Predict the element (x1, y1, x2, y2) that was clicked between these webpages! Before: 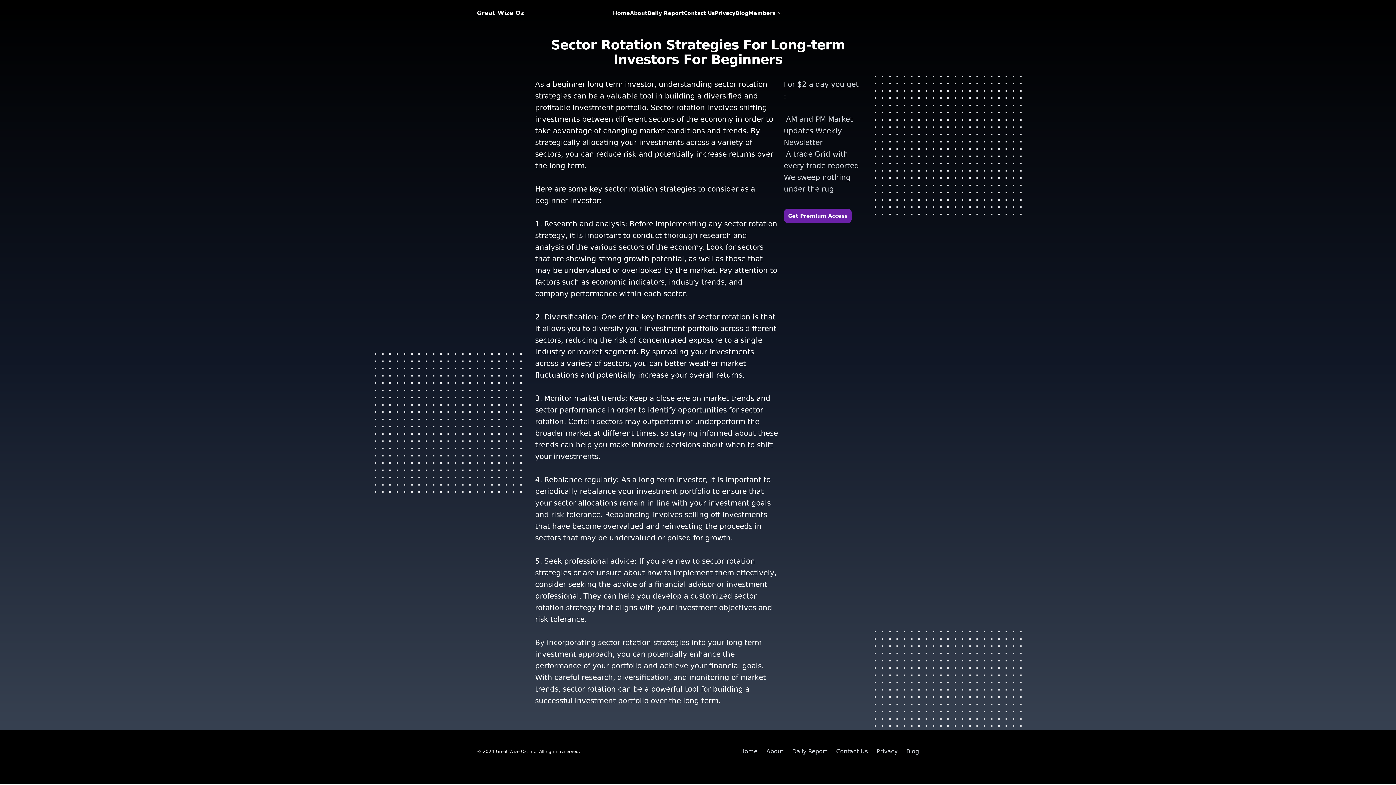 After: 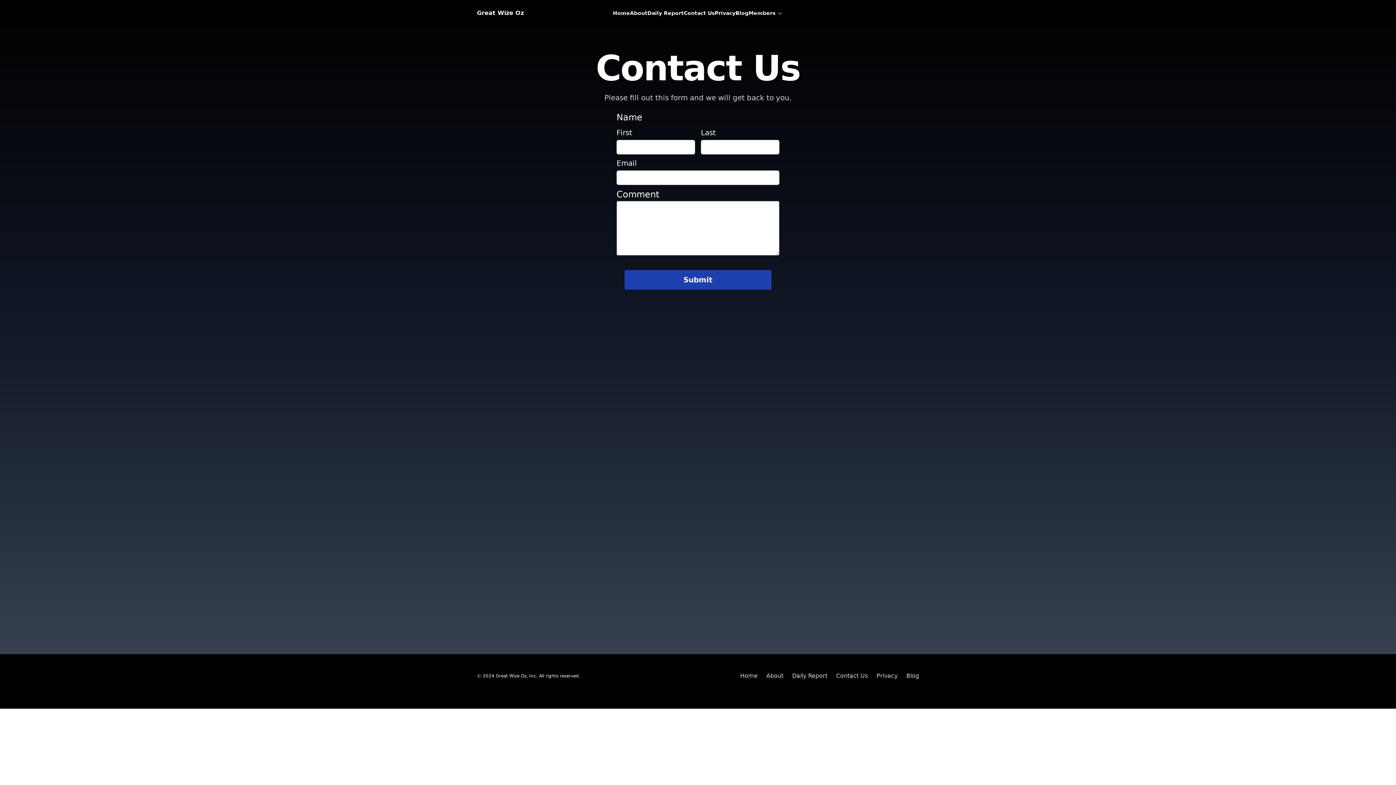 Action: label: Contact Us bbox: (684, 8, 714, 17)